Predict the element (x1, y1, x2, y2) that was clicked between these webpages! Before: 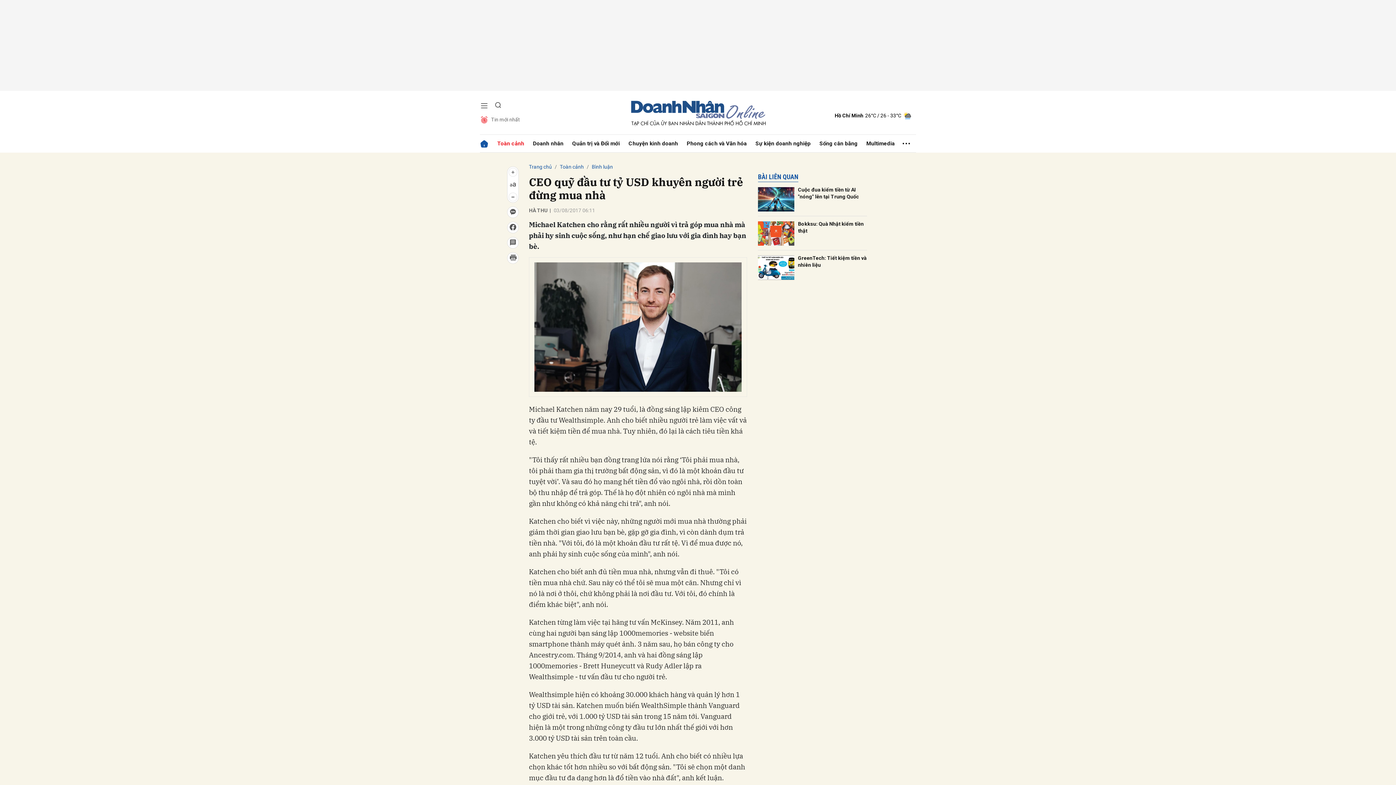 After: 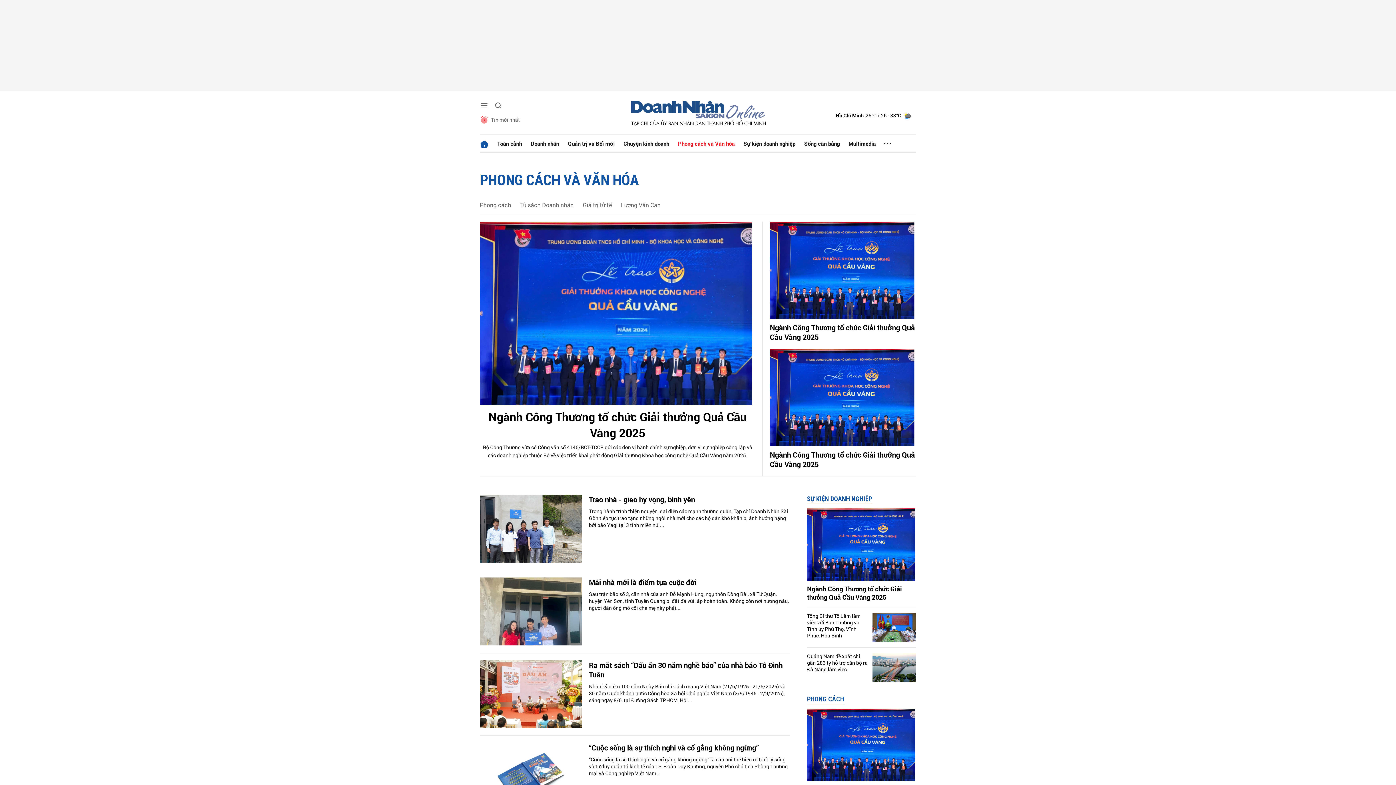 Action: label: Phong cách và Văn hóa bbox: (682, 134, 751, 152)